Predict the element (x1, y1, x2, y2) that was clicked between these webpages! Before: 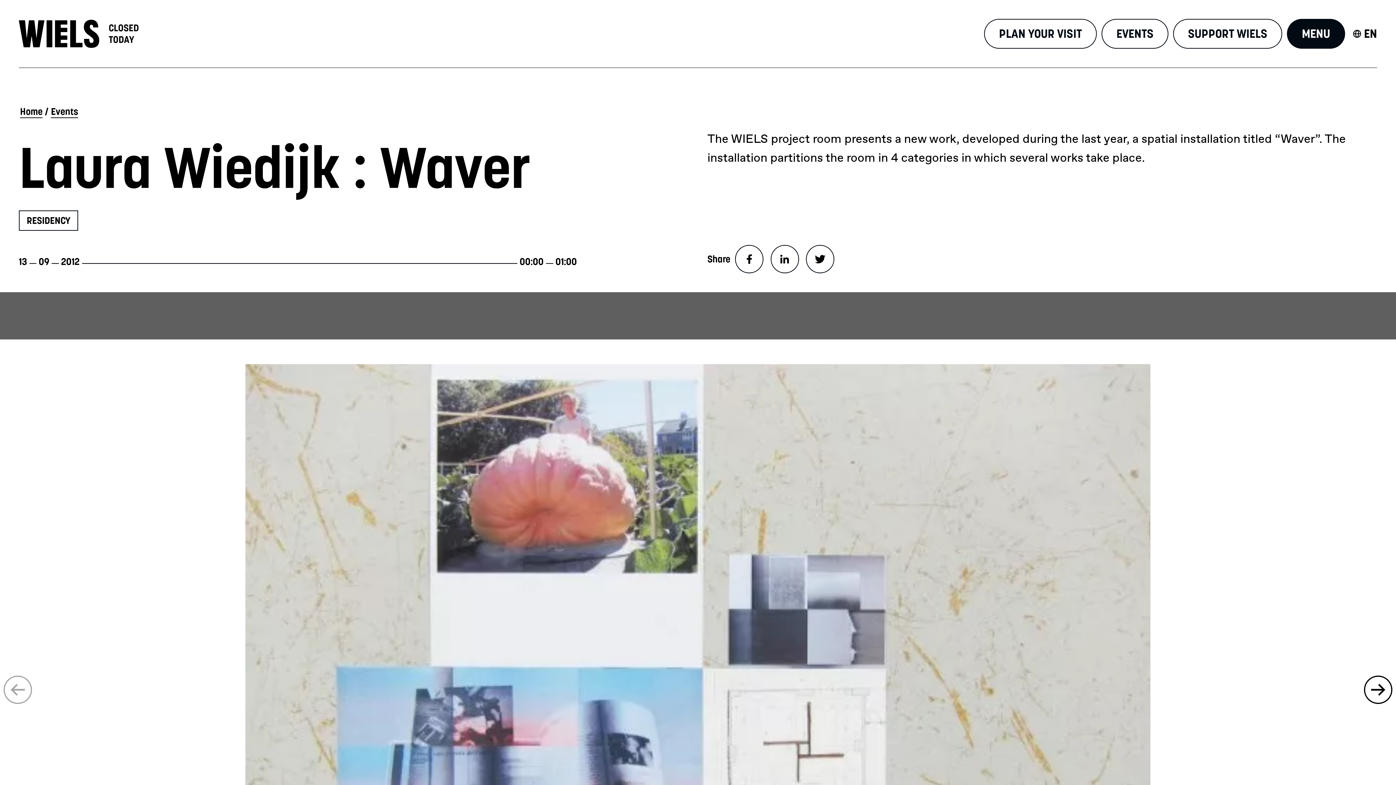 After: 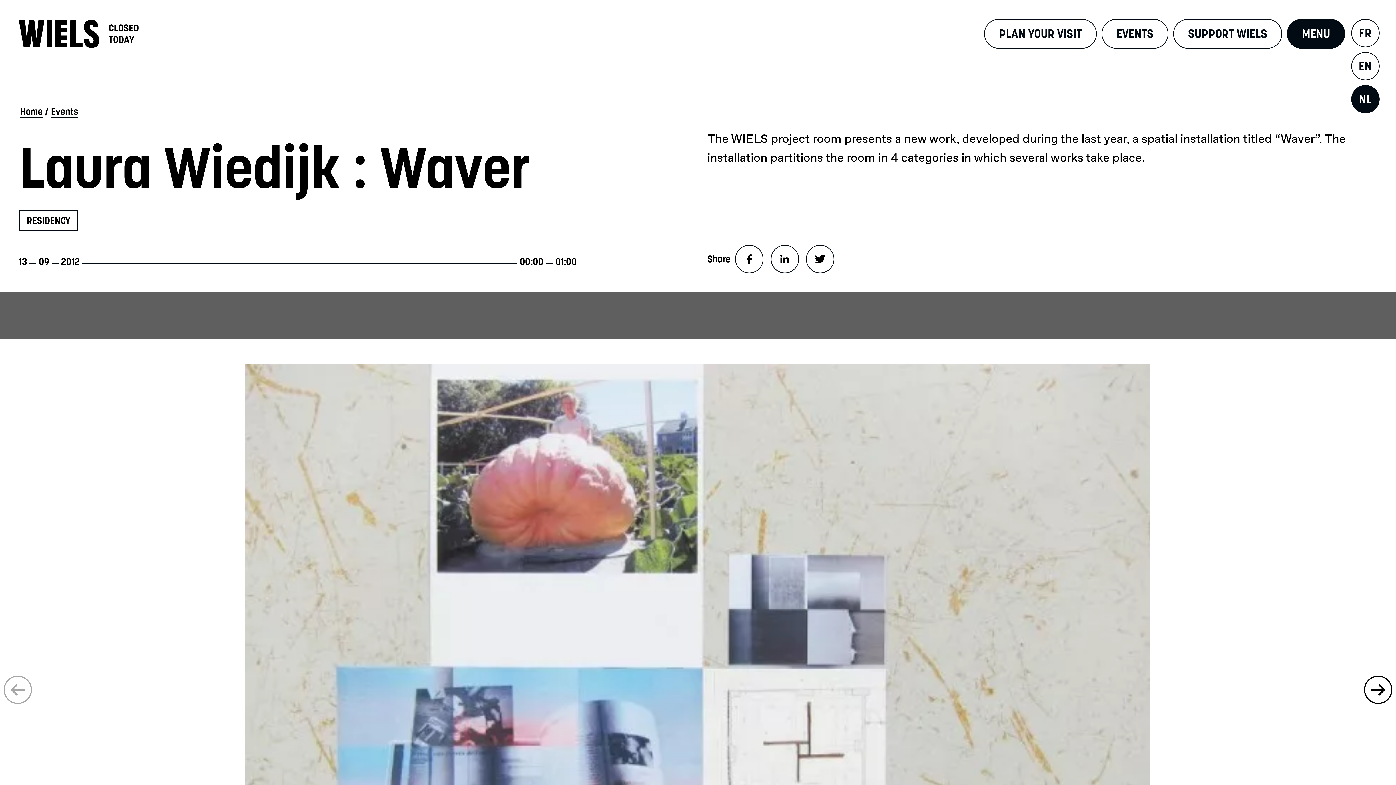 Action: label: EN bbox: (1352, 18, 1377, 48)